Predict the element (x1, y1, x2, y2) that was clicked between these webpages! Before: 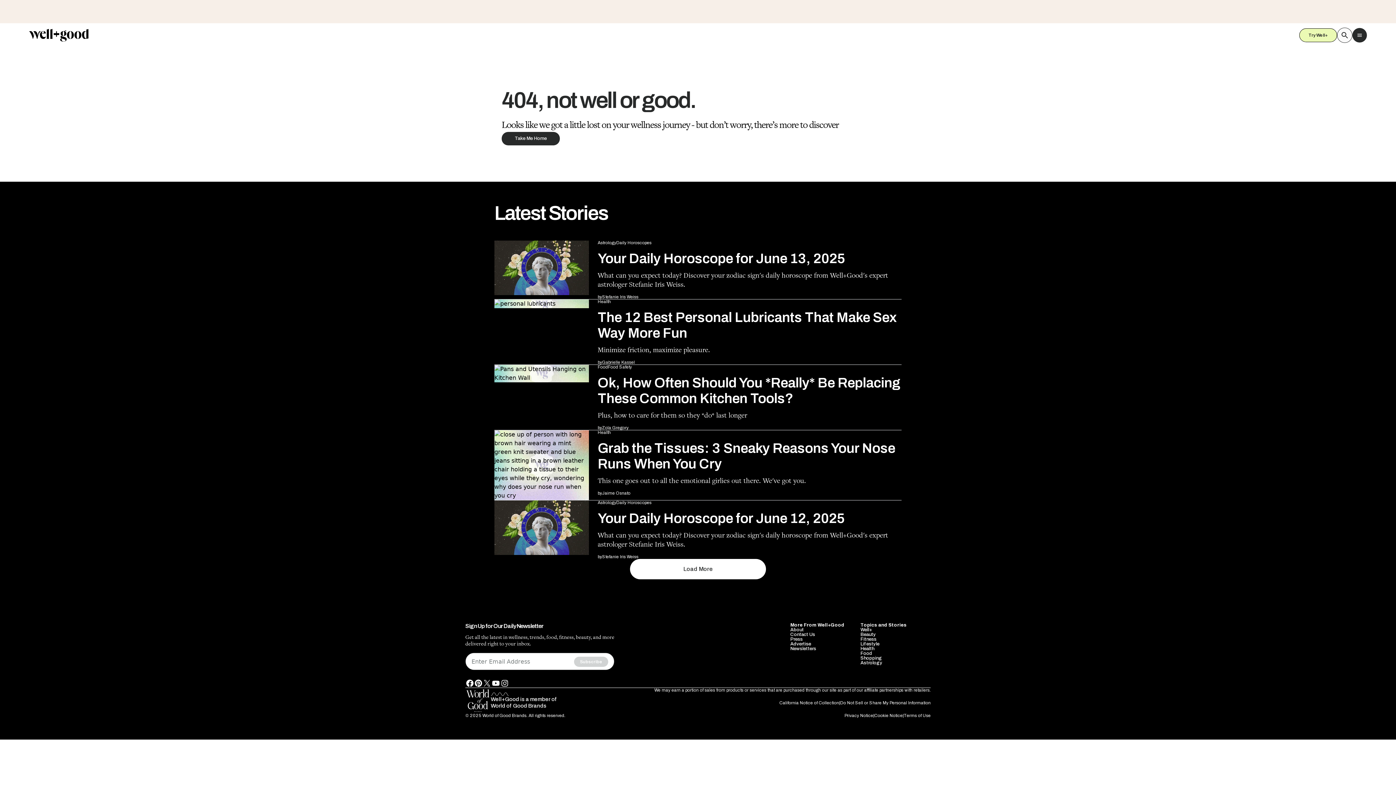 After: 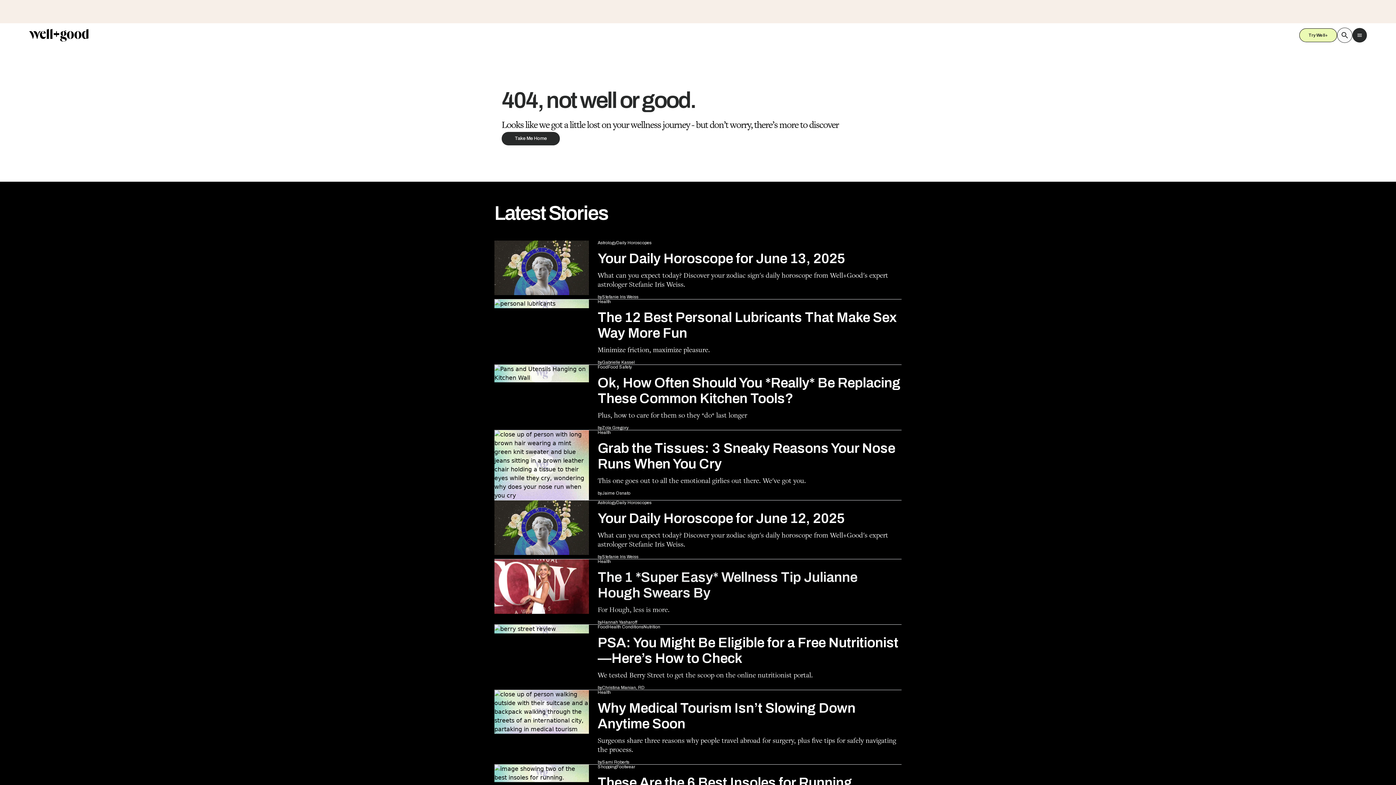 Action: bbox: (646, 413, 749, 433) label: Load More